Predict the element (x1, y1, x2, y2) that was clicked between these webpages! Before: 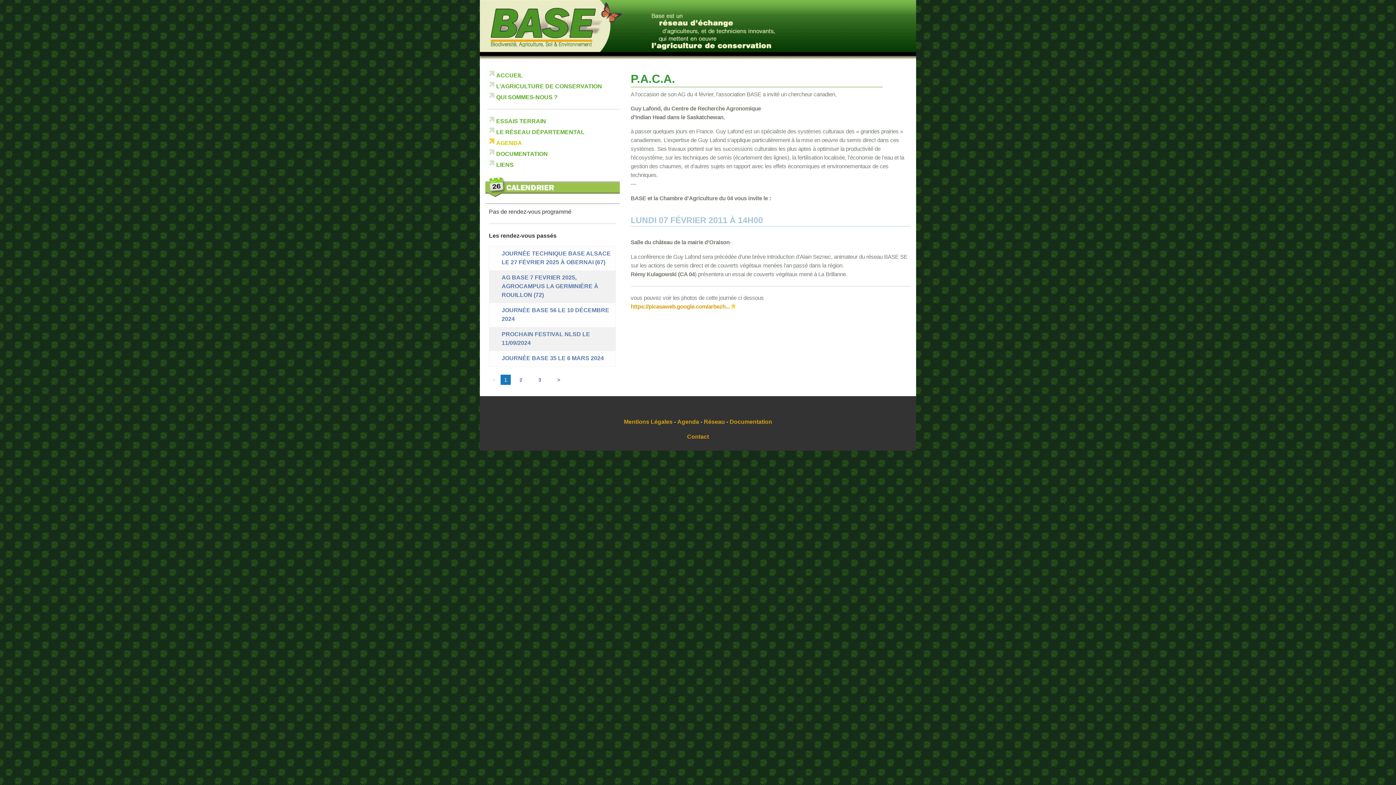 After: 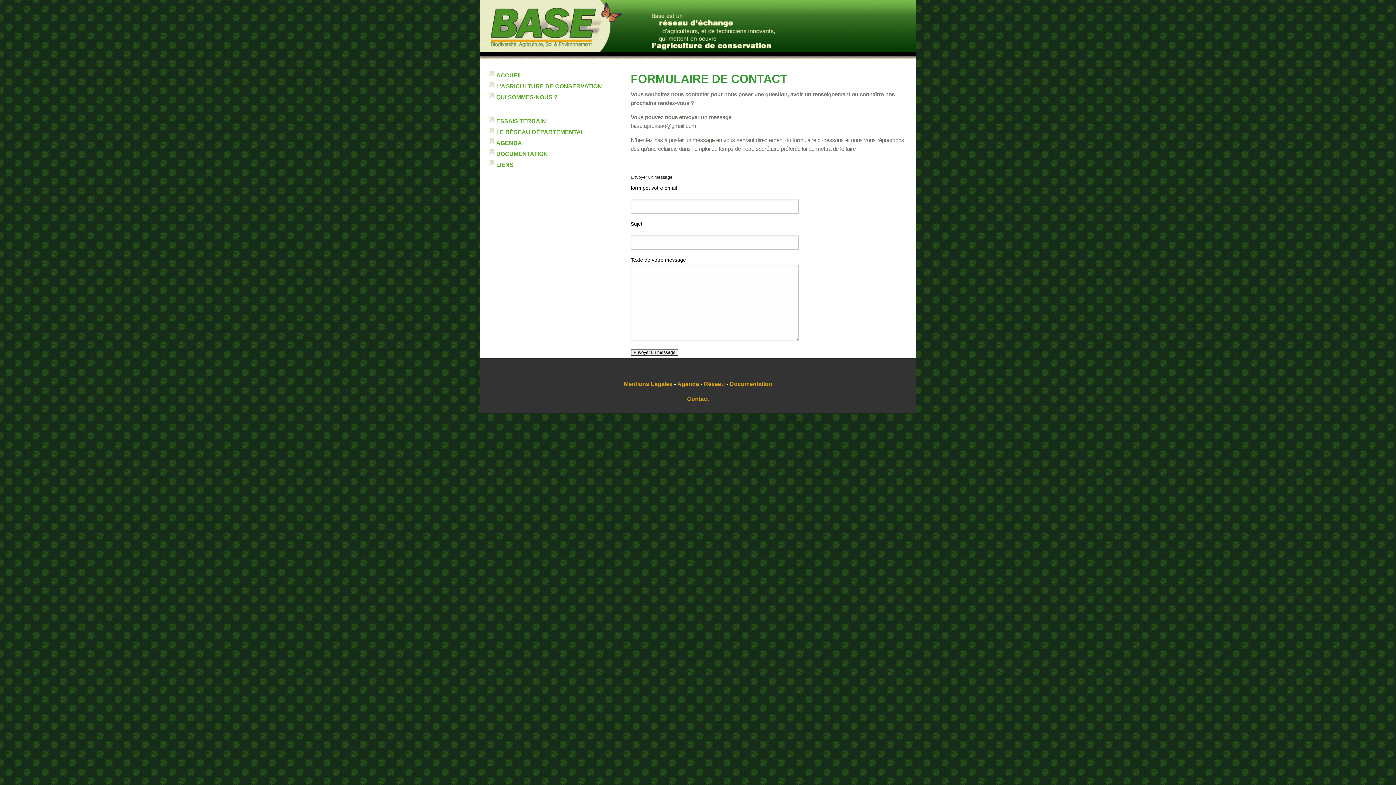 Action: label: Contact bbox: (687, 433, 709, 440)